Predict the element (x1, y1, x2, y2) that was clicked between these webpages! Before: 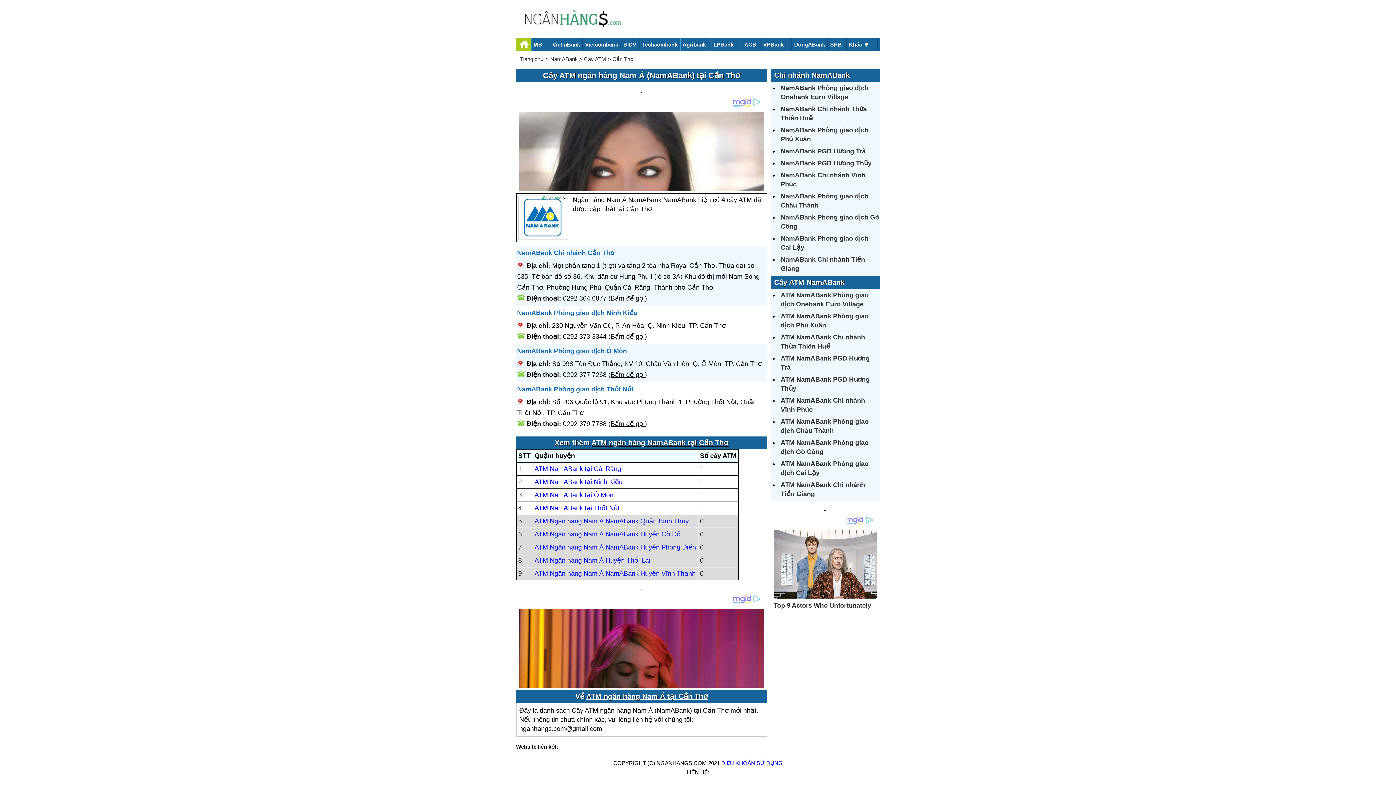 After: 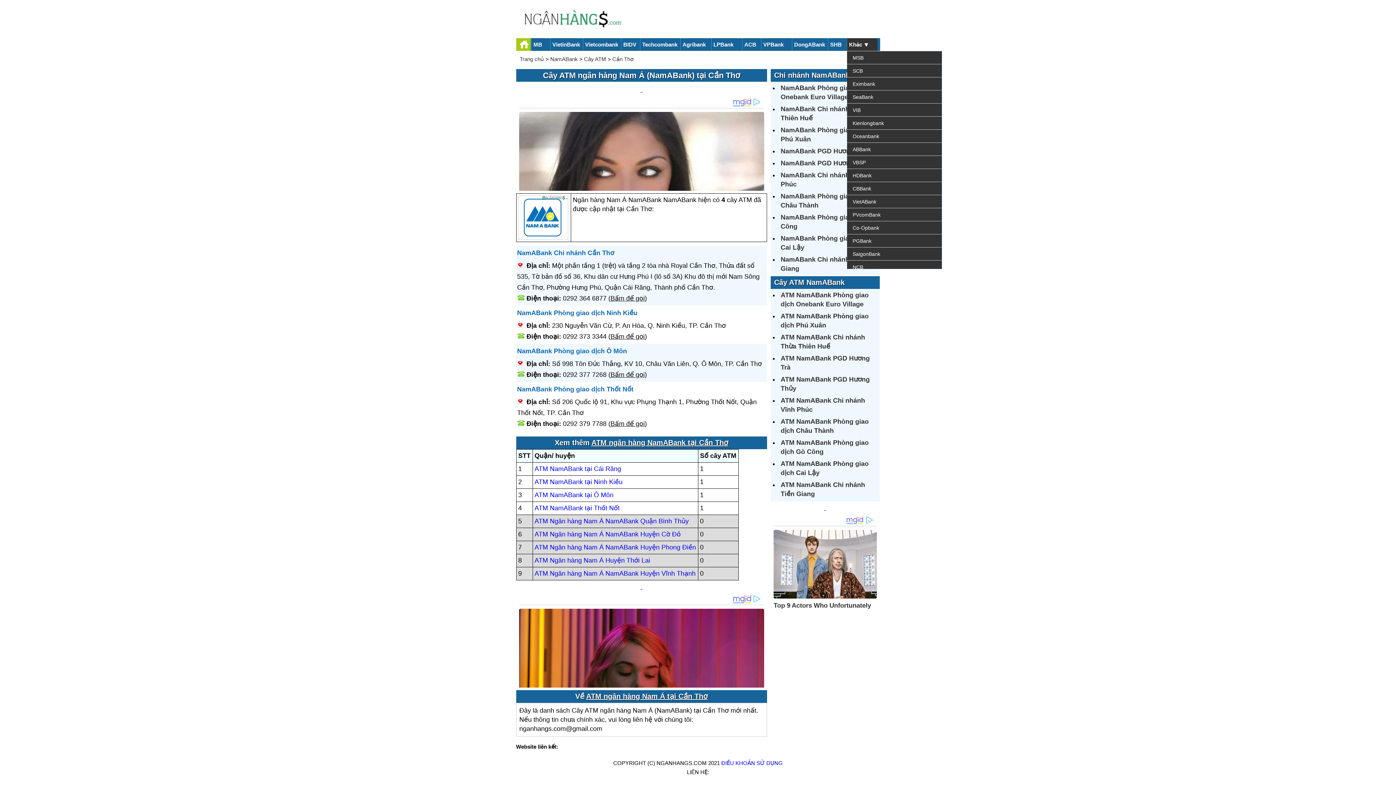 Action: label: Khác 🔽 bbox: (847, 40, 877, 50)